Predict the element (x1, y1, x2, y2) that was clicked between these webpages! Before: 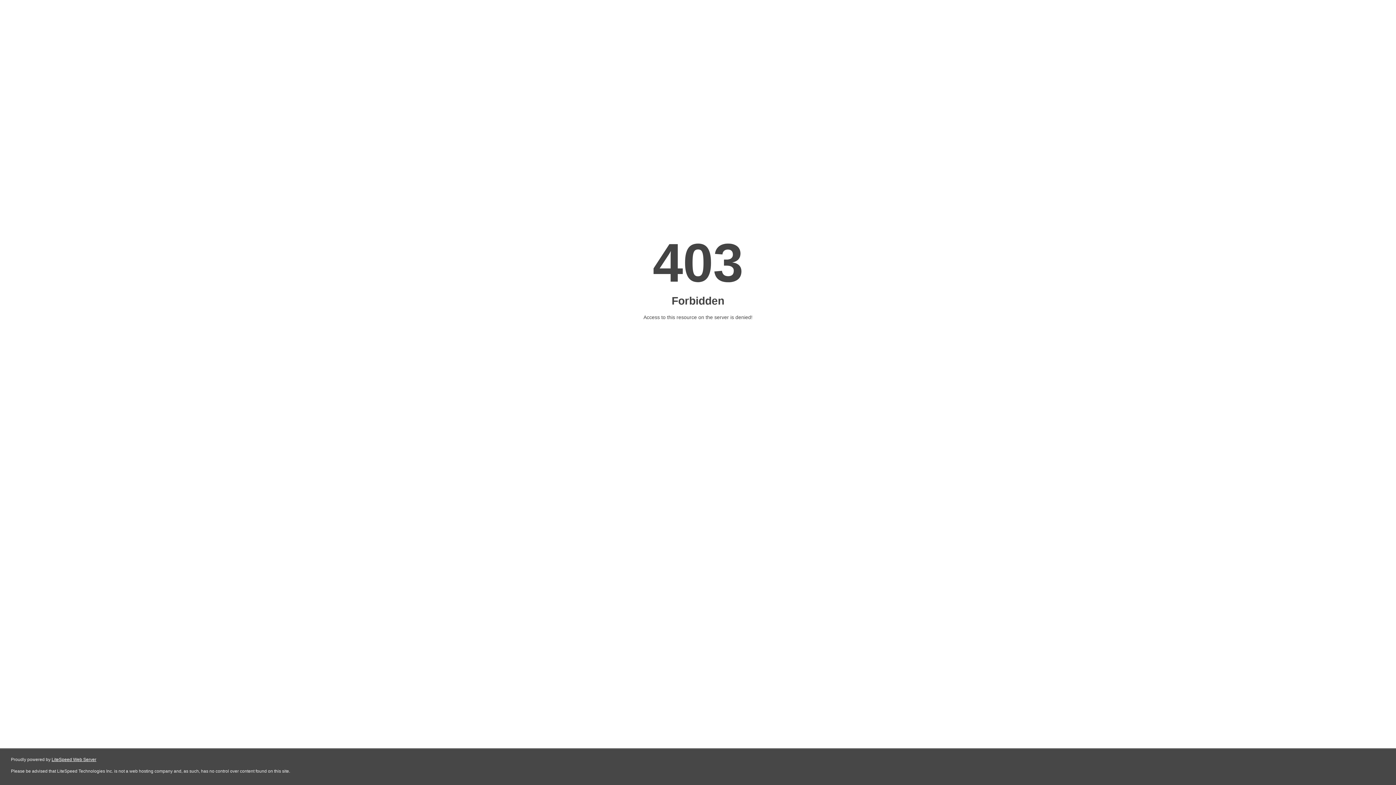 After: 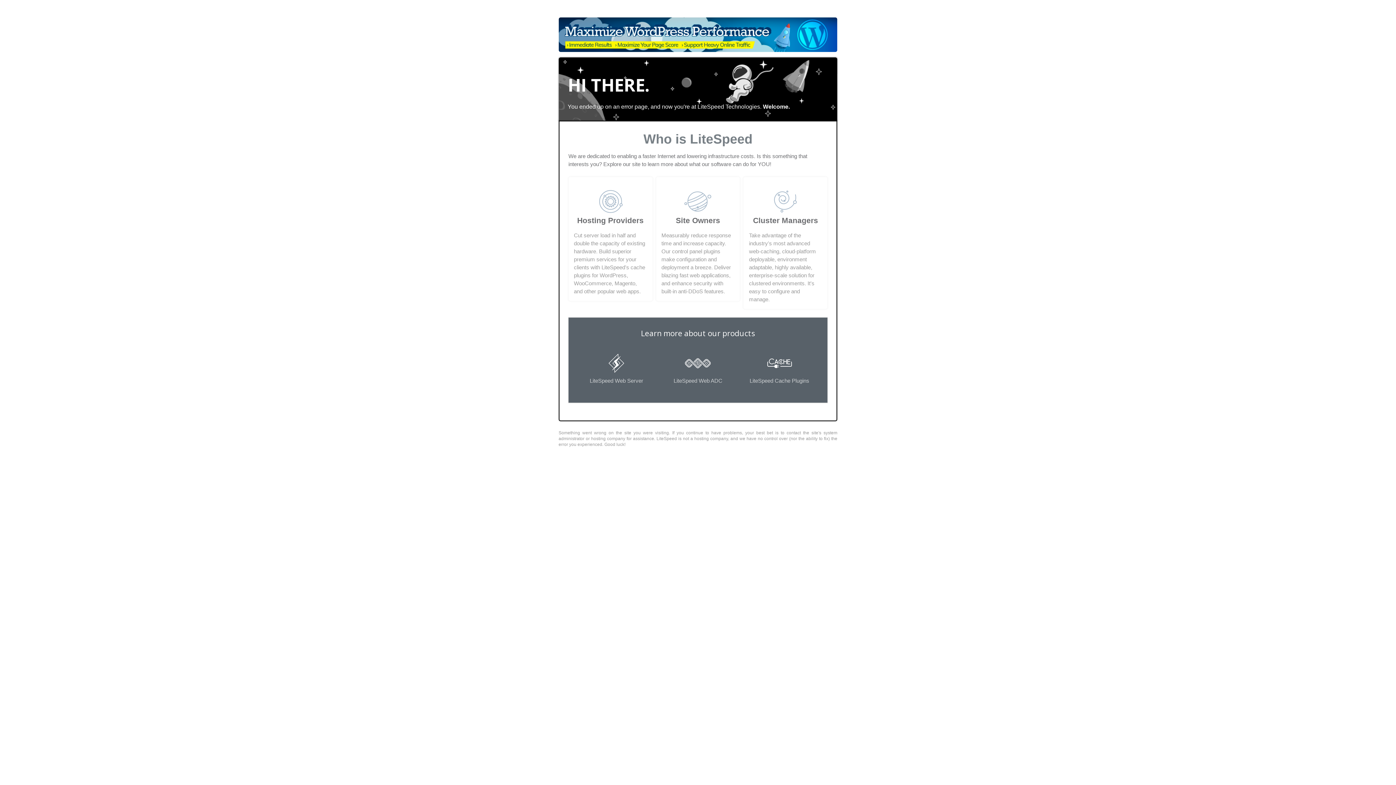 Action: bbox: (51, 757, 96, 762) label: LiteSpeed Web Server